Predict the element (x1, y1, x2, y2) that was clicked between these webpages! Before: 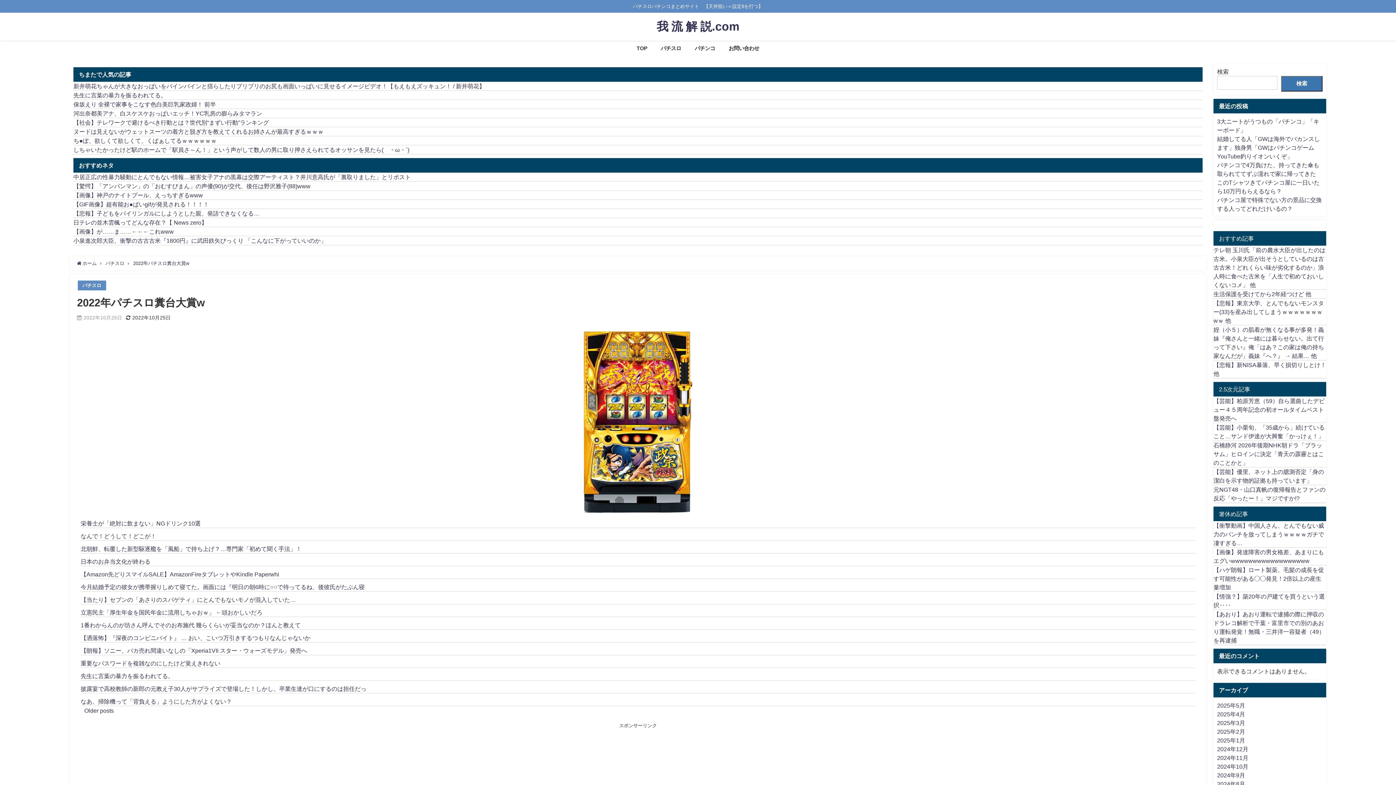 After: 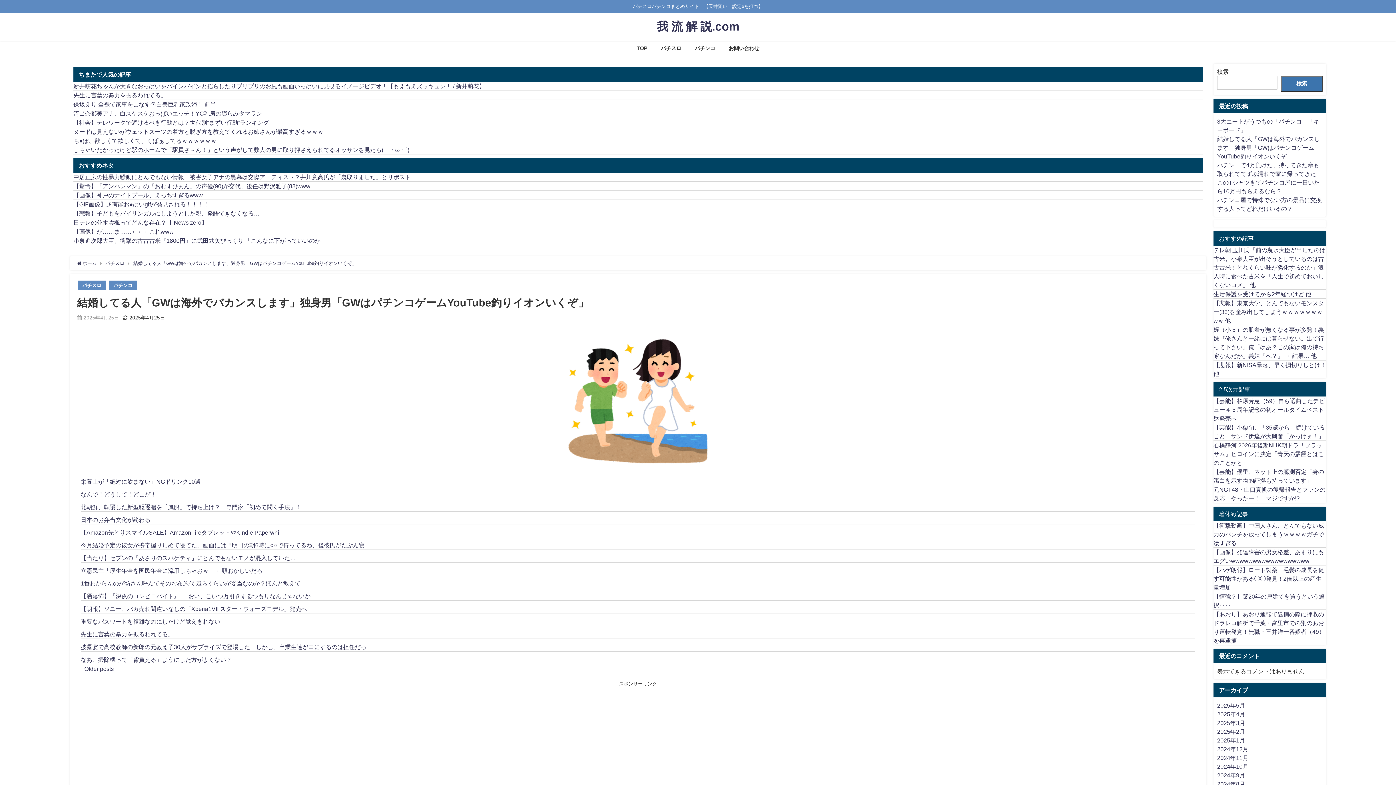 Action: label: 結婚してる人「GWは海外でバカンスします」独身男「GWはパチンコゲームYouTube釣りイオンいくぞ」 bbox: (1217, 135, 1320, 159)